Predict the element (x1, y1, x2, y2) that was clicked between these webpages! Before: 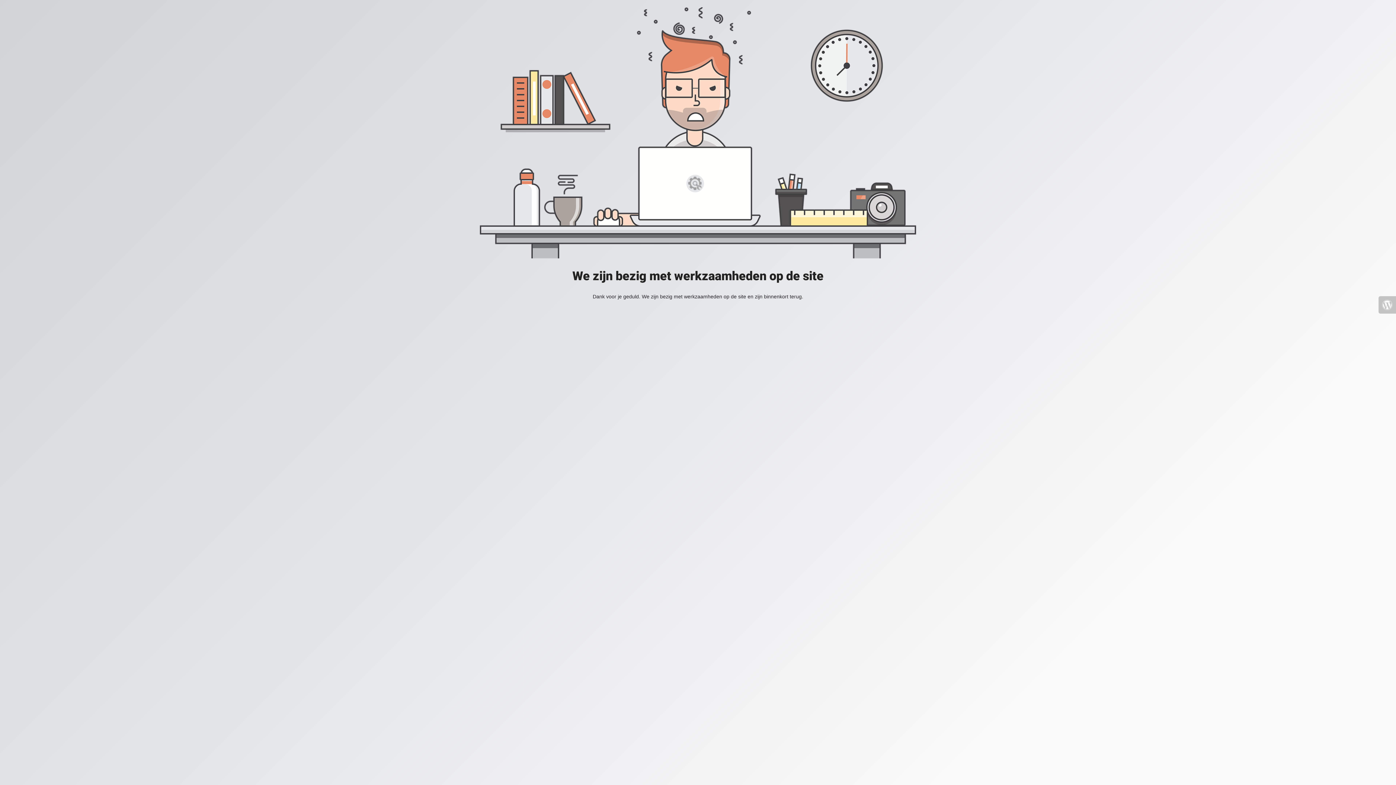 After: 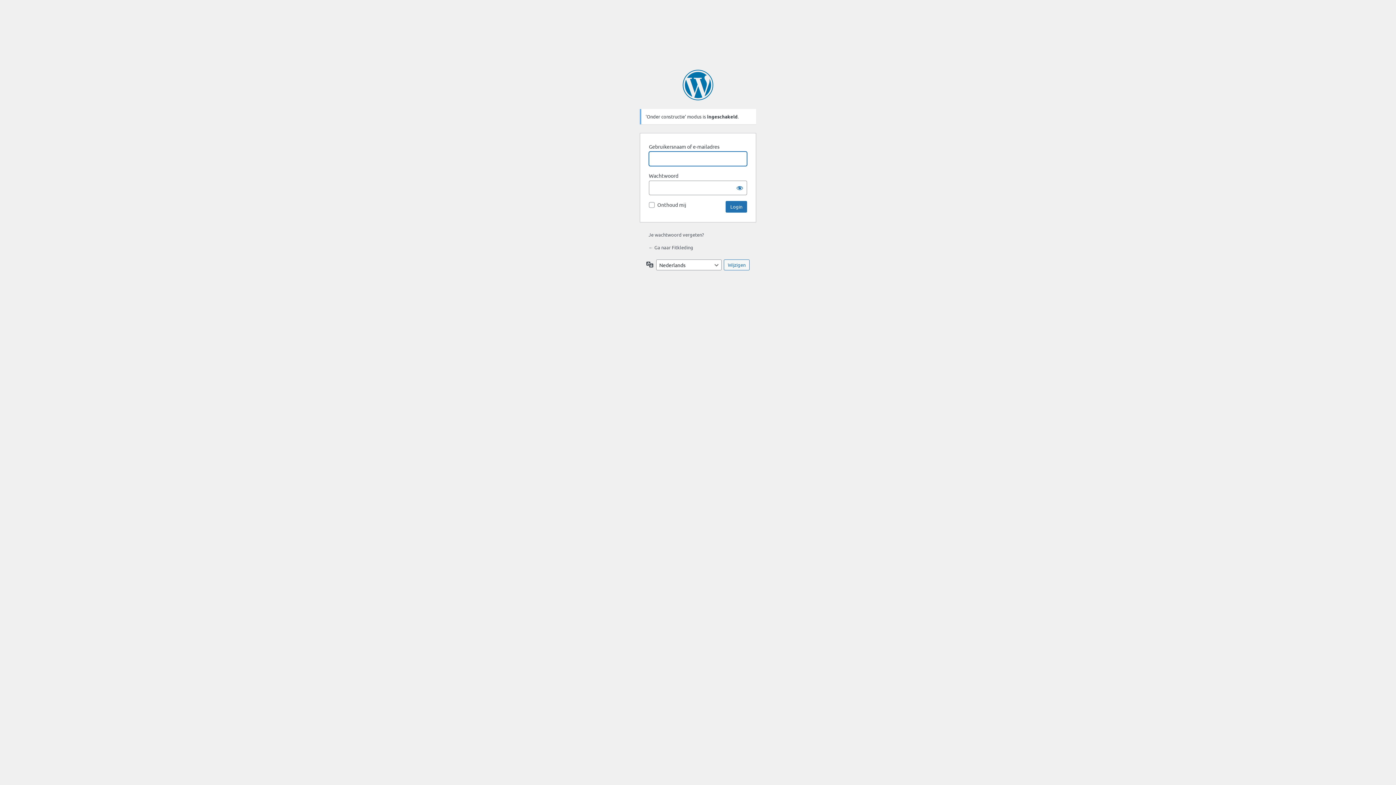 Action: bbox: (1378, 296, 1396, 313)